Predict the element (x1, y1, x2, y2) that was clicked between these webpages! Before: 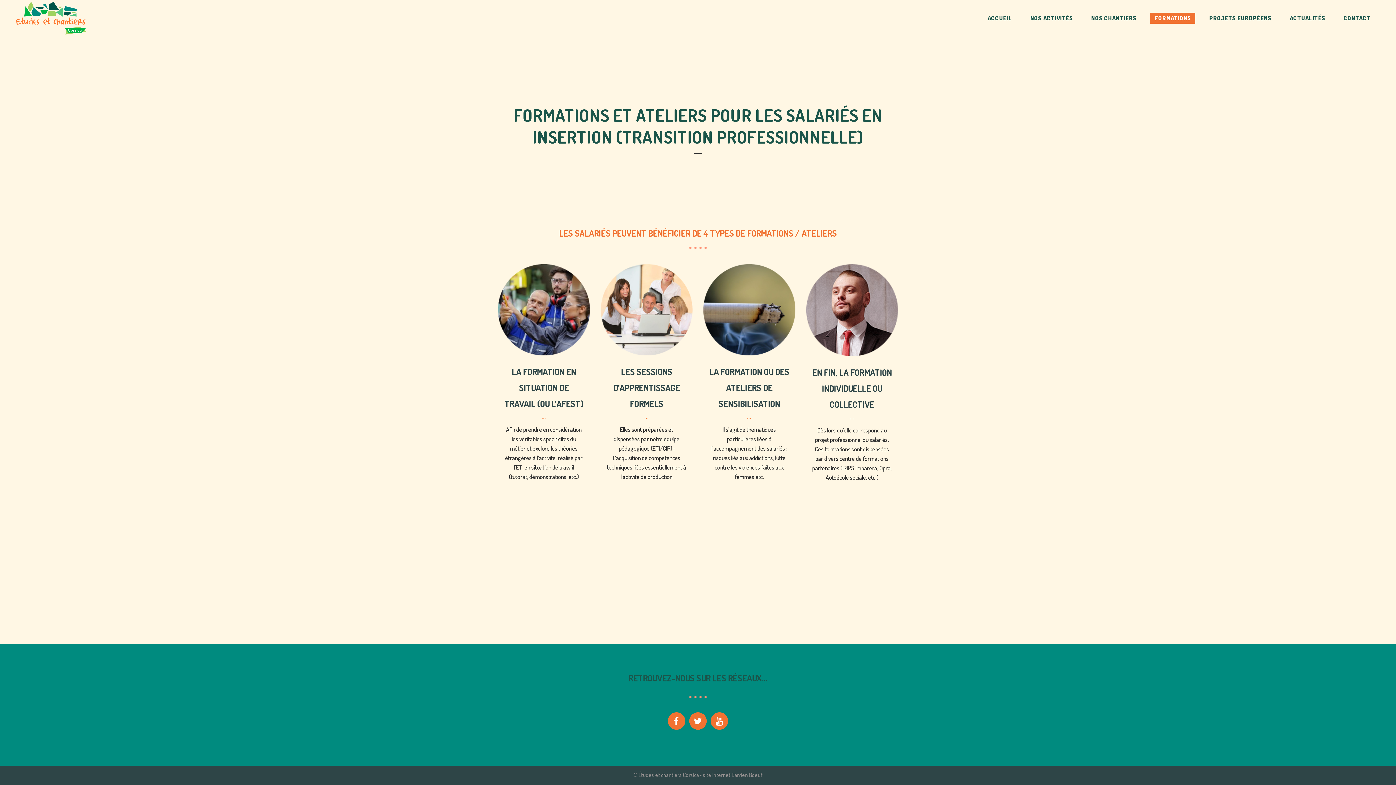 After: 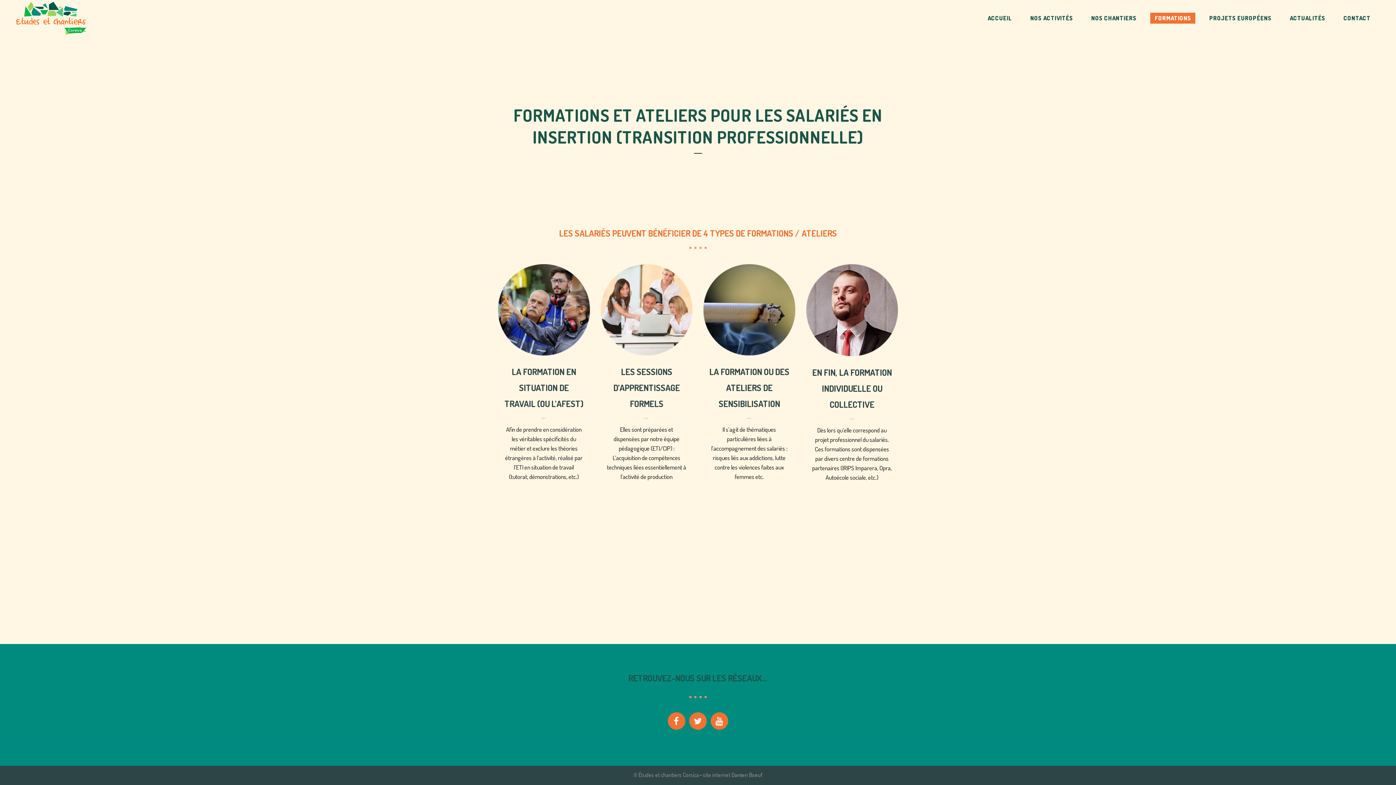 Action: bbox: (1145, 0, 1200, 36) label: FORMATIONS